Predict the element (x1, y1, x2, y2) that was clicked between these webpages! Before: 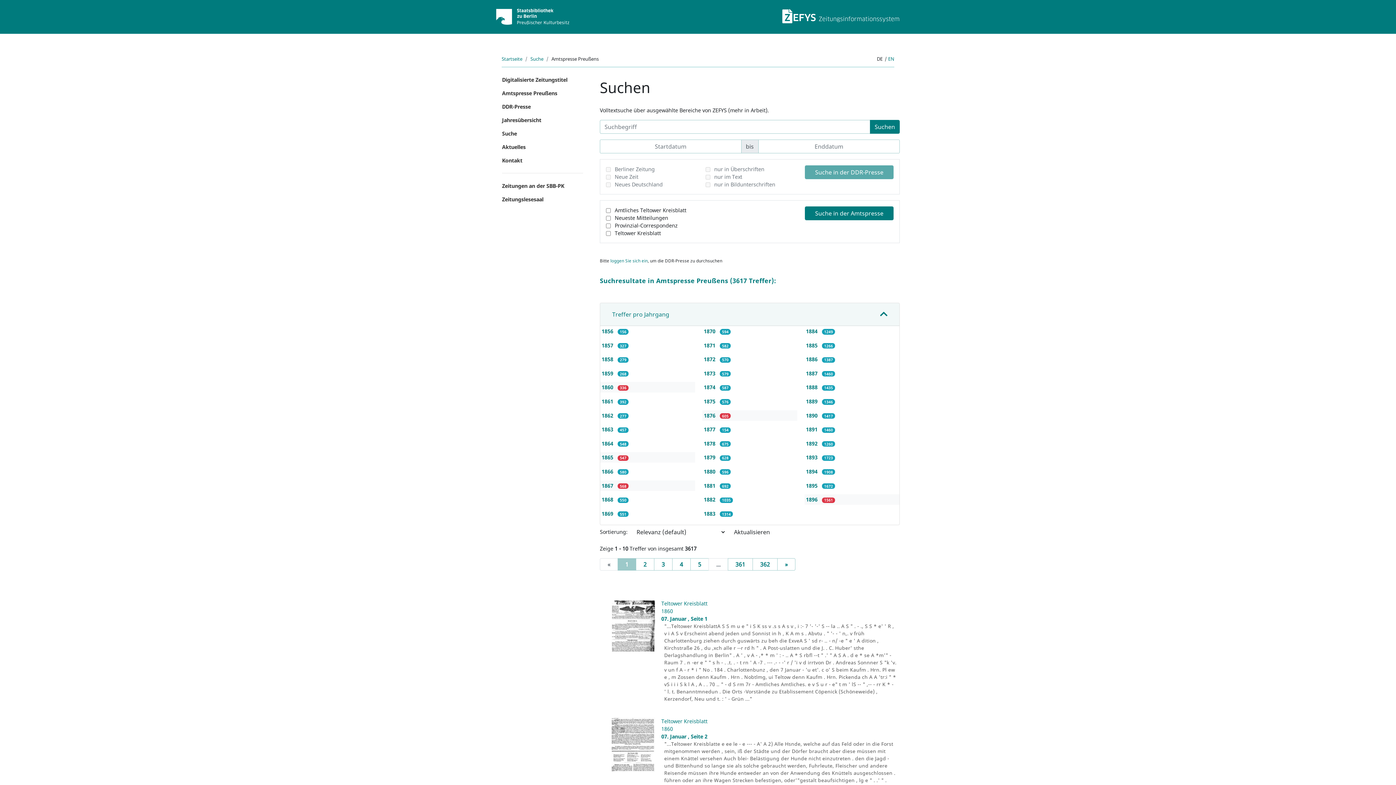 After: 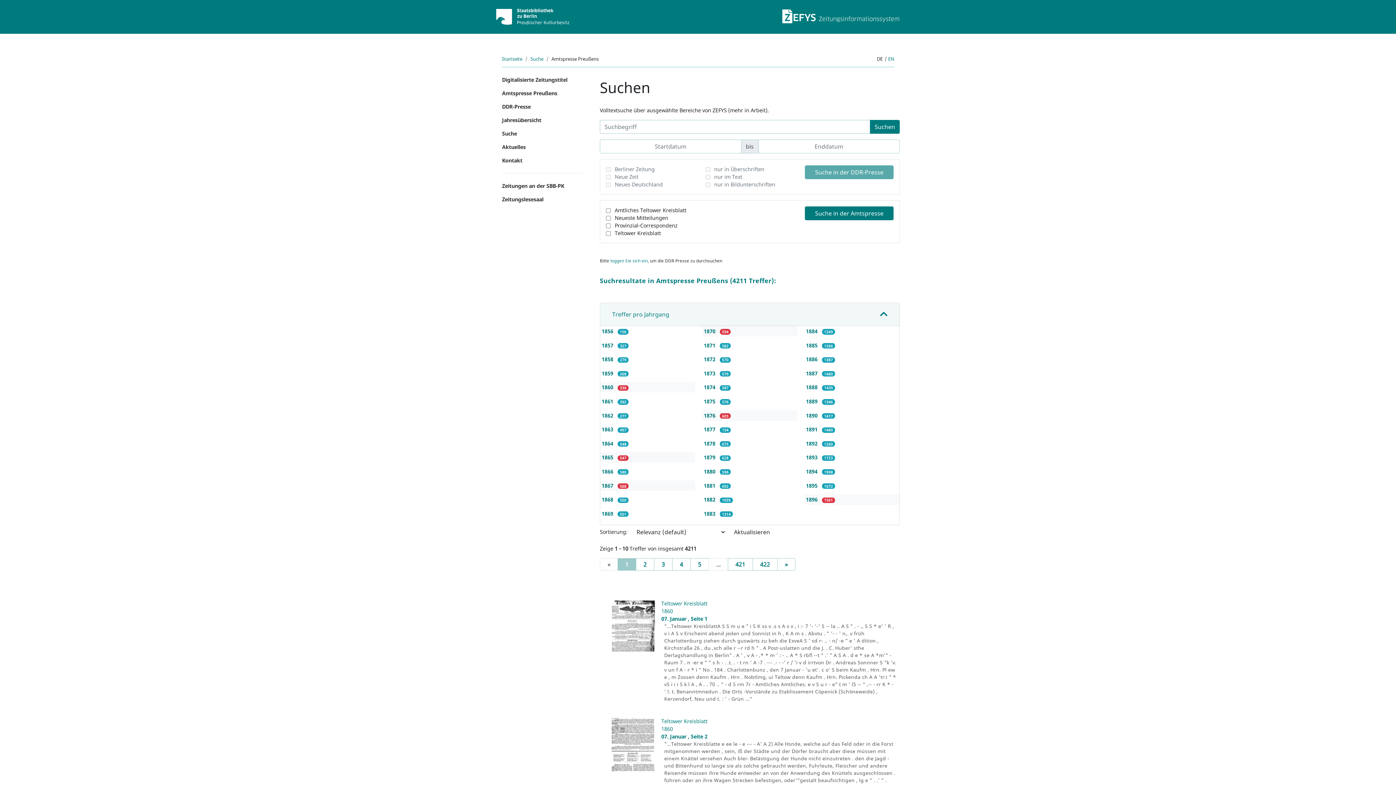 Action: bbox: (704, 328, 717, 334) label: 1870 